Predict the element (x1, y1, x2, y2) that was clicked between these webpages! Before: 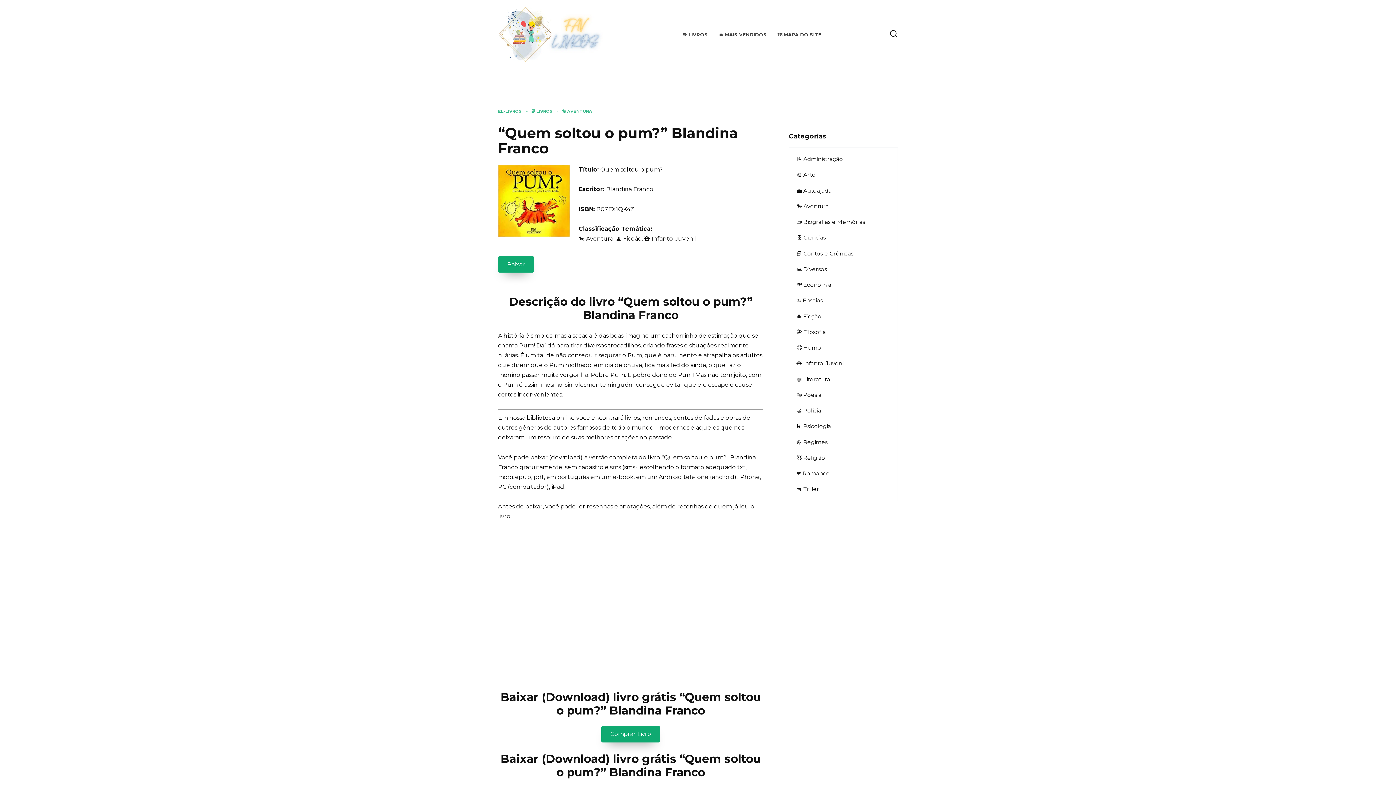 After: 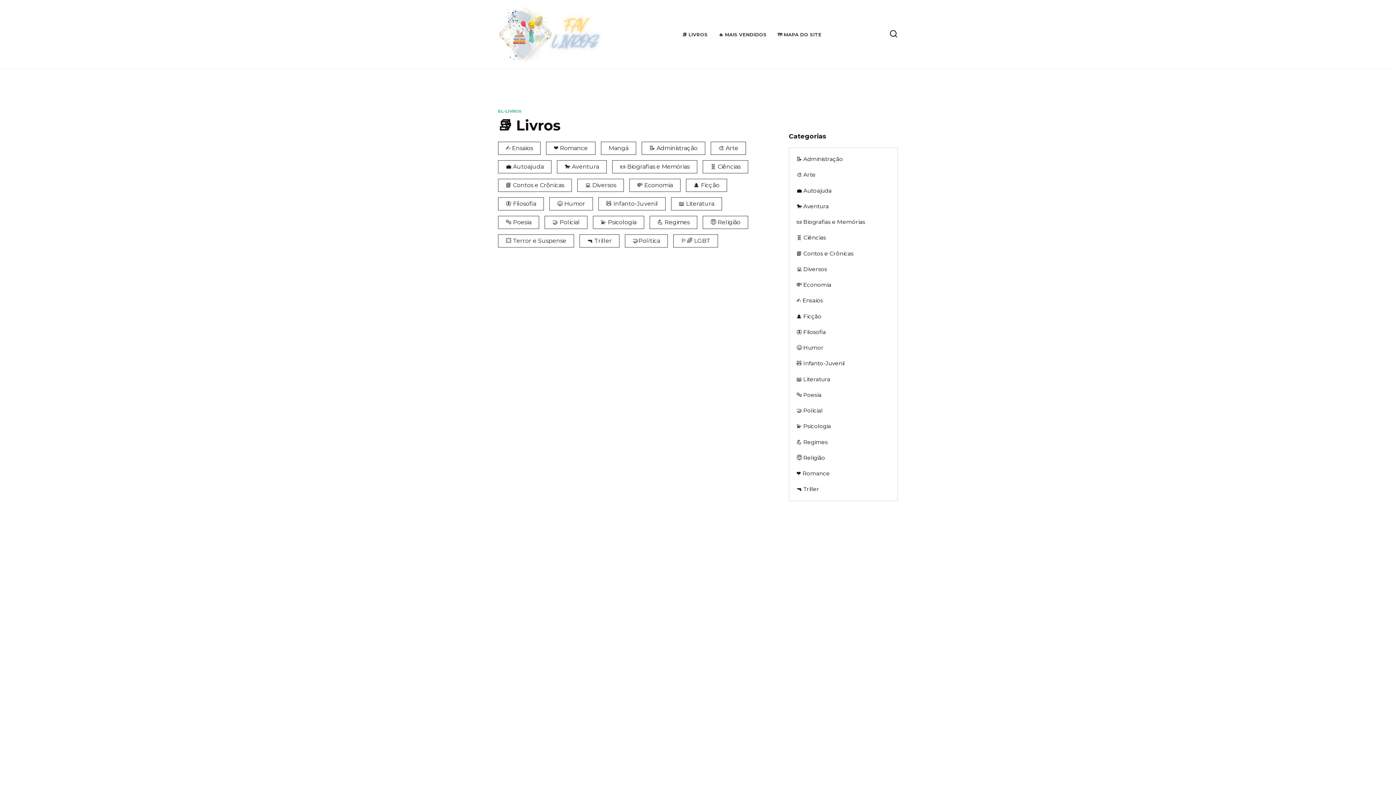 Action: bbox: (682, 31, 707, 37) label: 📚 LIVROS